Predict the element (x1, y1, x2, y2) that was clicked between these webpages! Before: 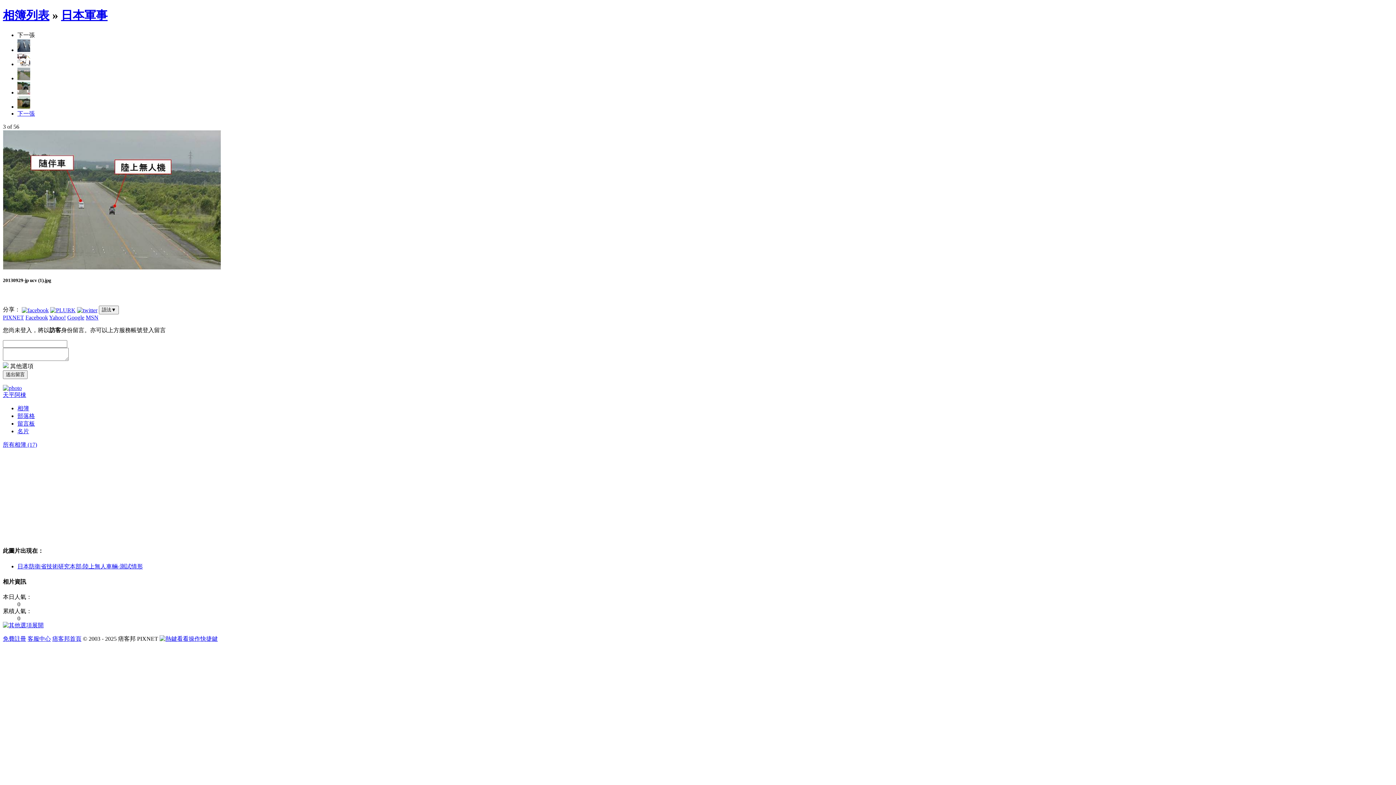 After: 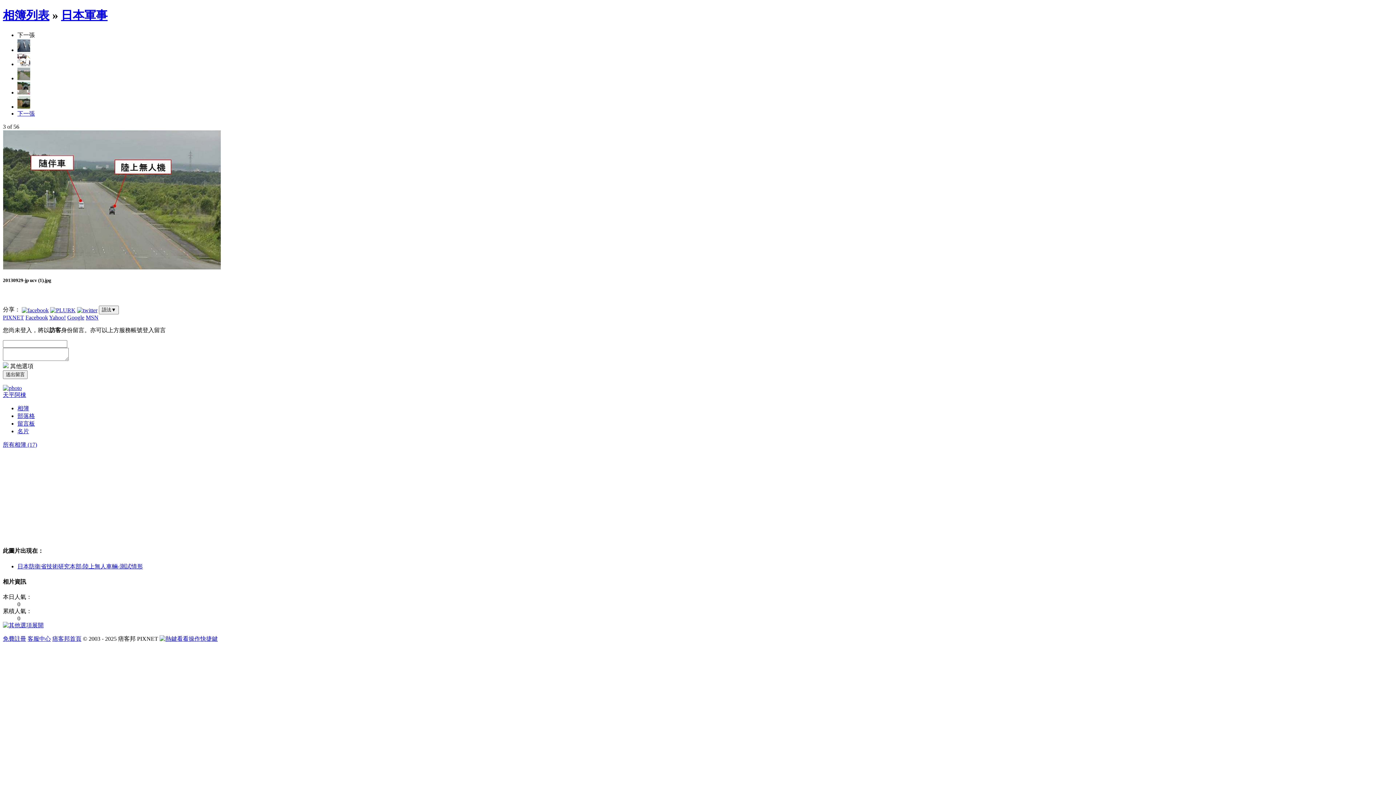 Action: label: 客服中心 bbox: (27, 636, 50, 642)